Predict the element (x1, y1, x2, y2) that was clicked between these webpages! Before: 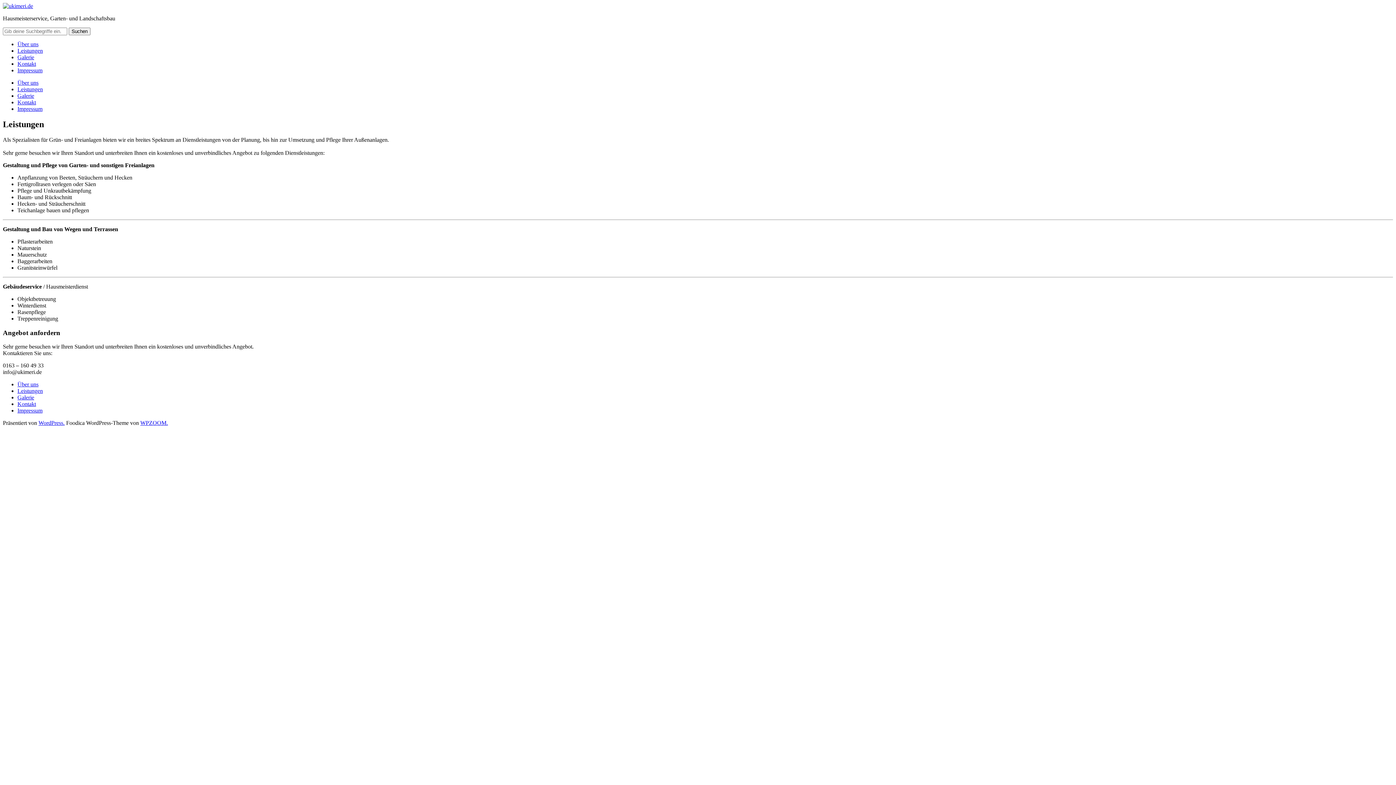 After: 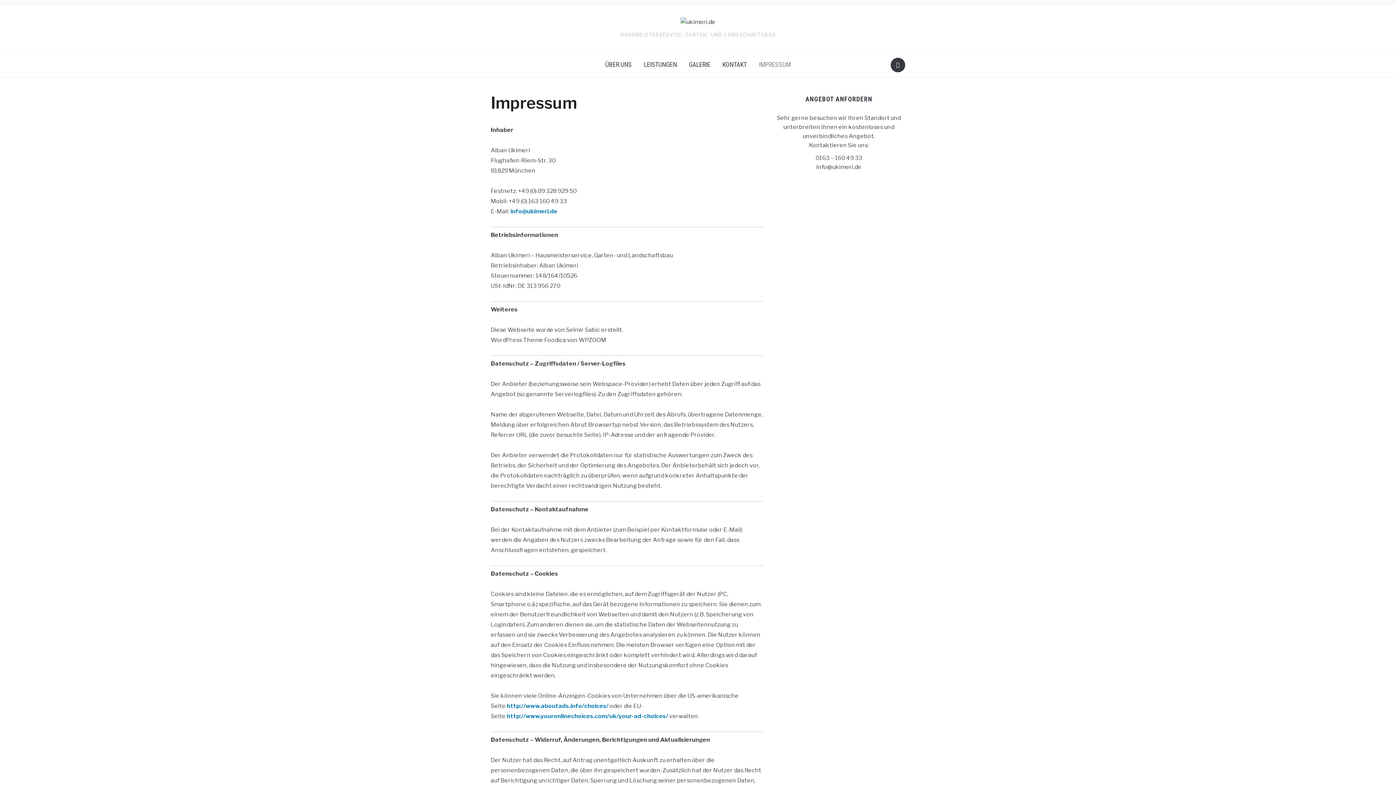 Action: label: Impressum bbox: (17, 105, 42, 112)